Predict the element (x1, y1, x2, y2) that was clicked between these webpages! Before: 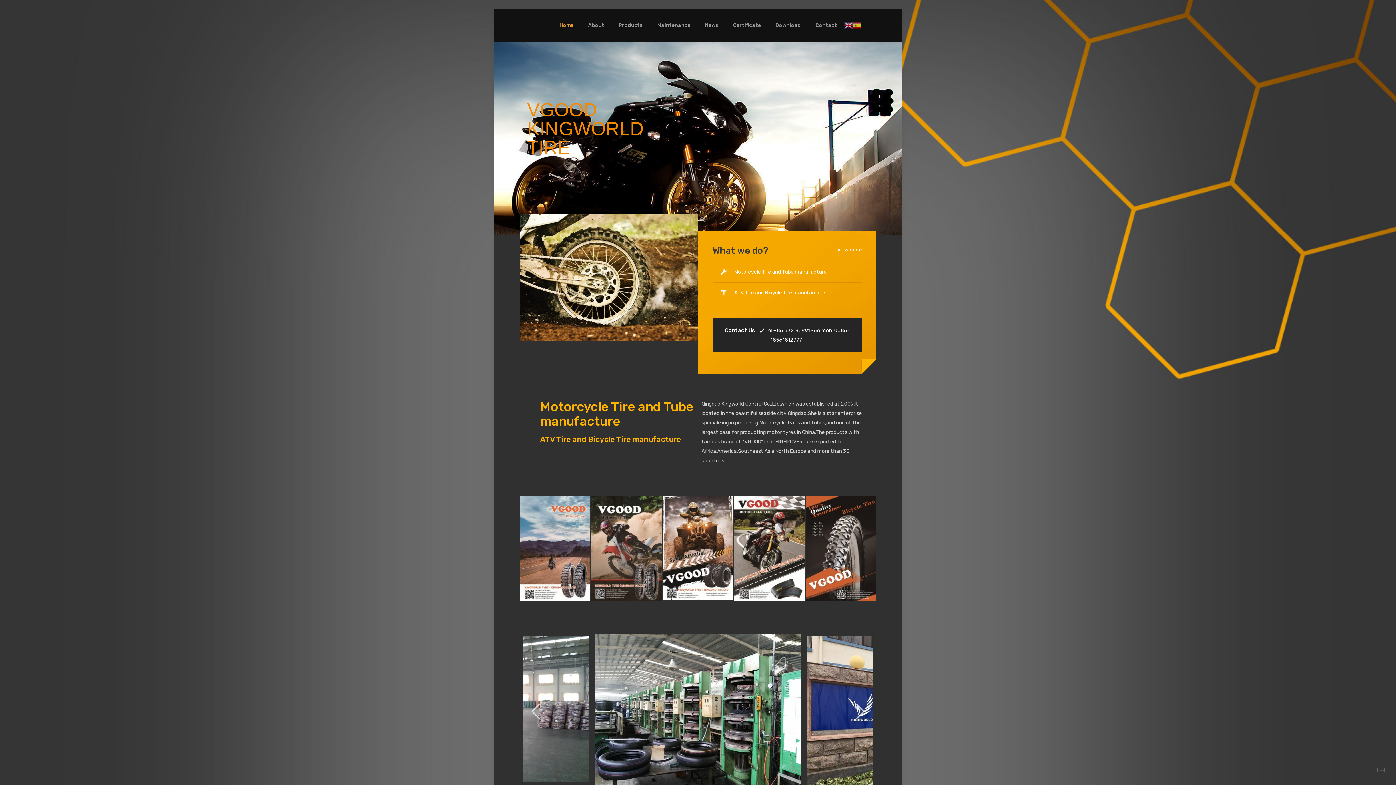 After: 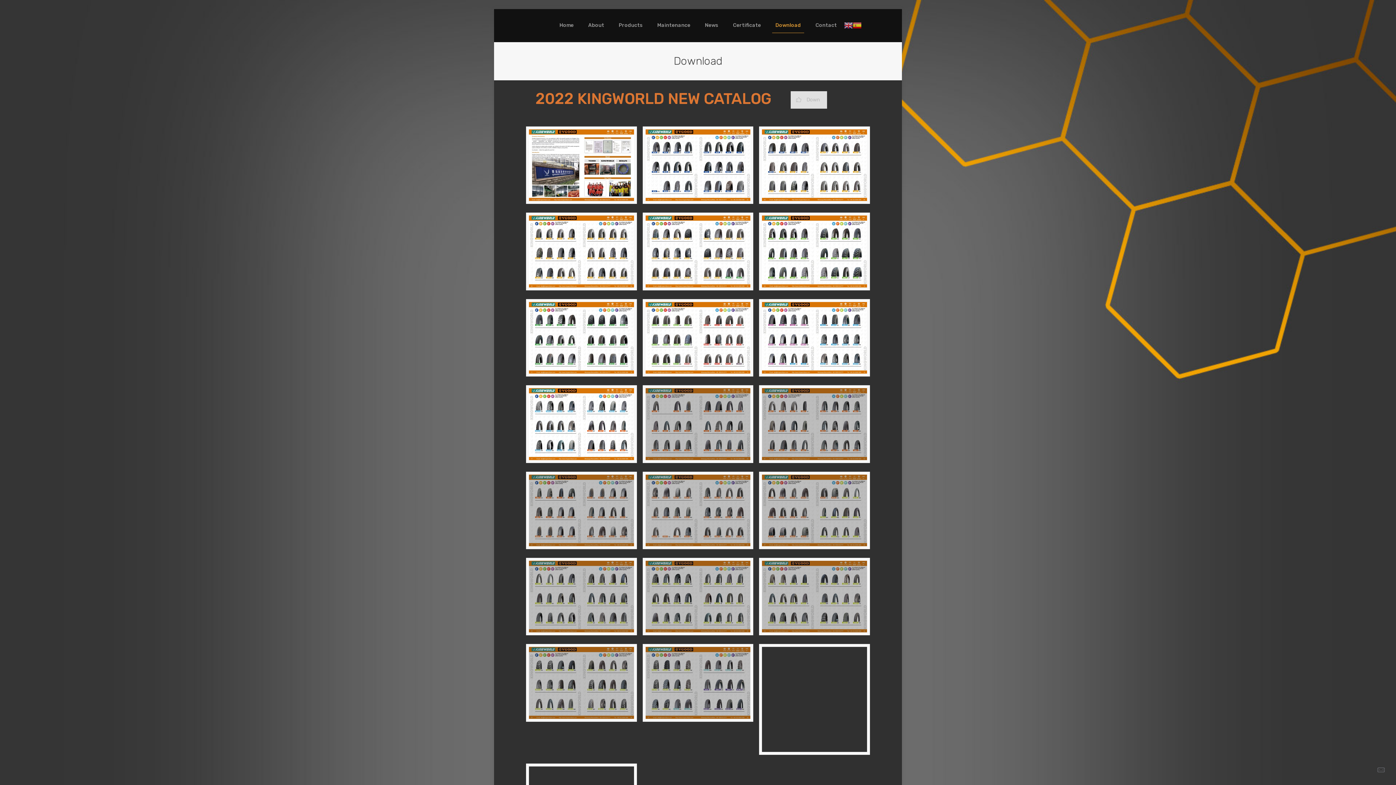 Action: label: Download bbox: (768, 9, 808, 41)